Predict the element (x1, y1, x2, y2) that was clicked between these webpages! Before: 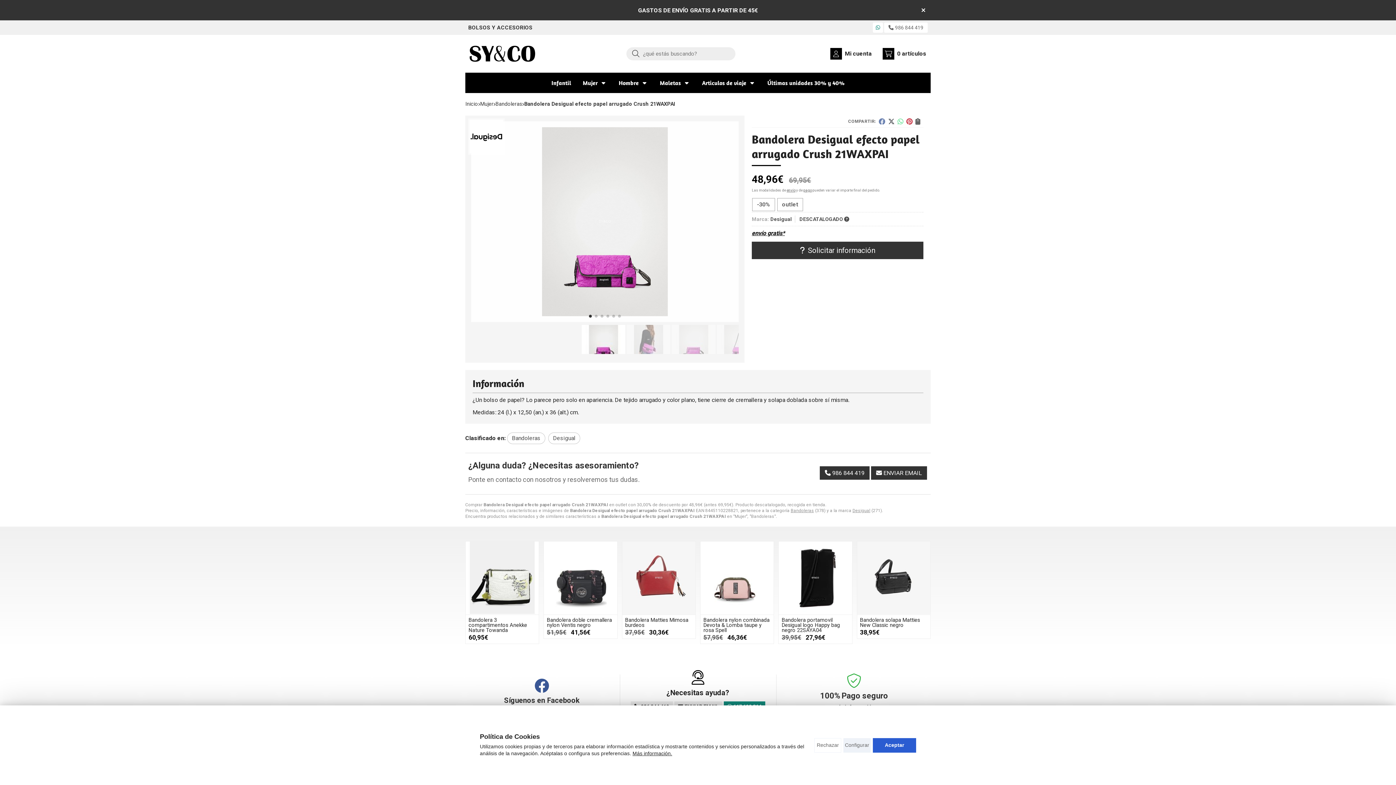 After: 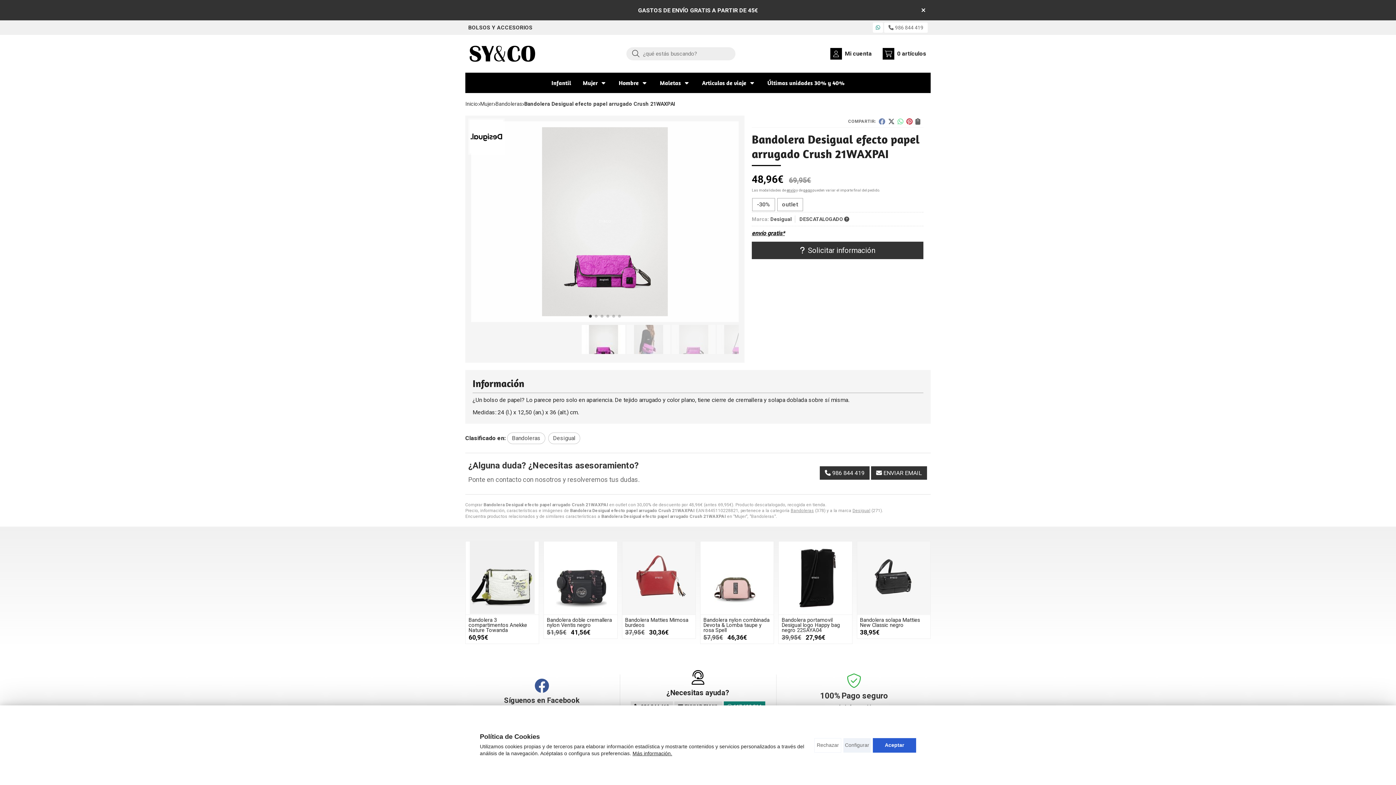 Action: label: 986 844 419 bbox: (820, 467, 869, 479)